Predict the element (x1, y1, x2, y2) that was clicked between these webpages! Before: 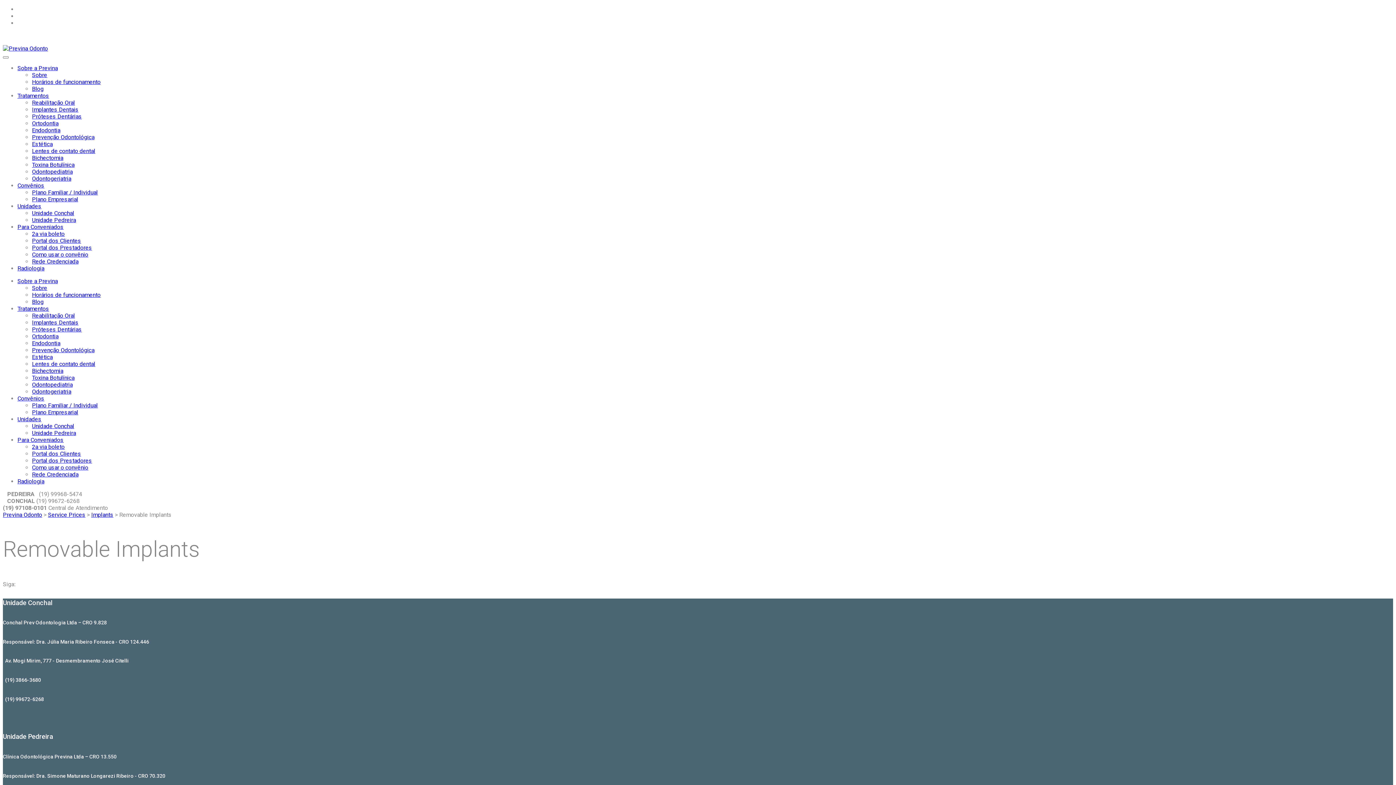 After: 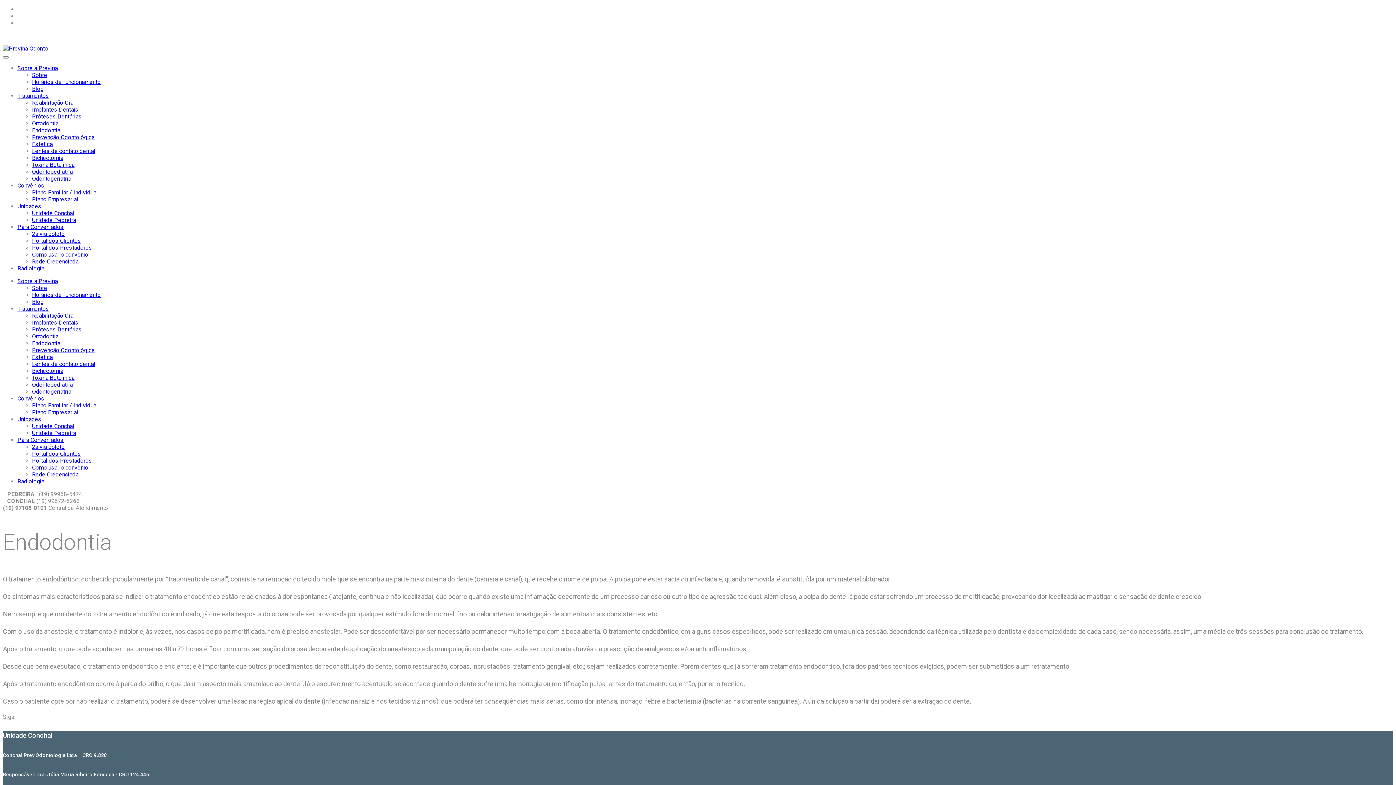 Action: bbox: (32, 126, 60, 133) label: Endodontia